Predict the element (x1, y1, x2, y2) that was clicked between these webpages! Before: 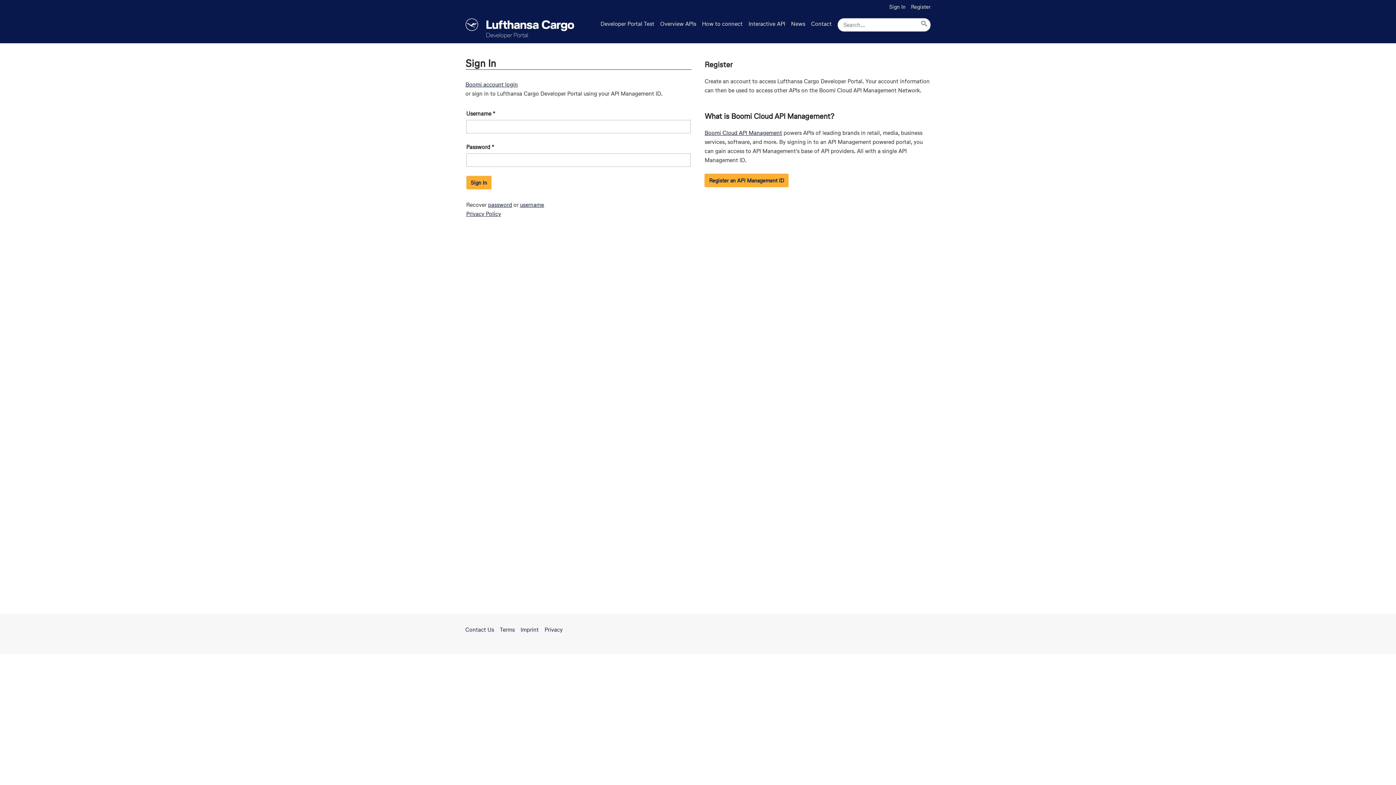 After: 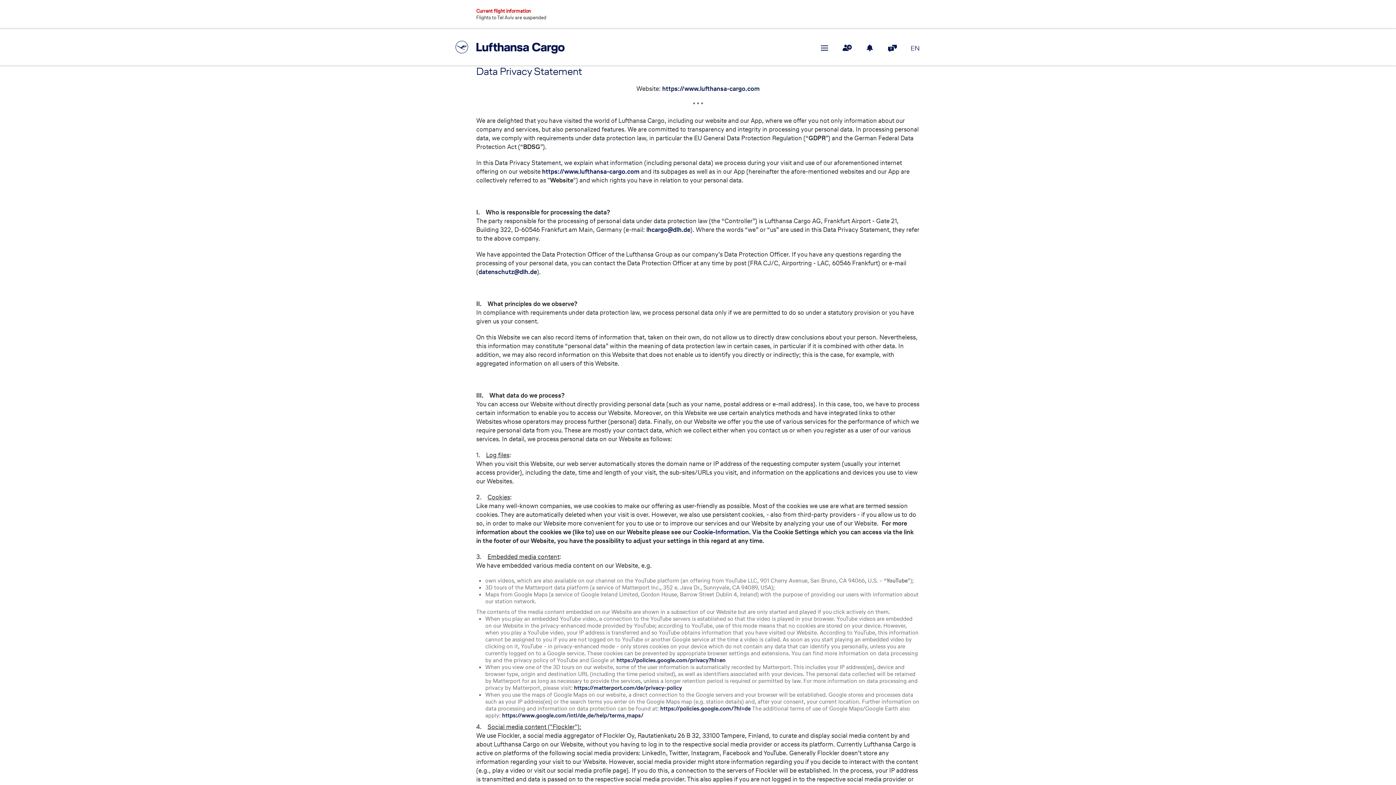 Action: label: Privacy bbox: (544, 626, 562, 633)